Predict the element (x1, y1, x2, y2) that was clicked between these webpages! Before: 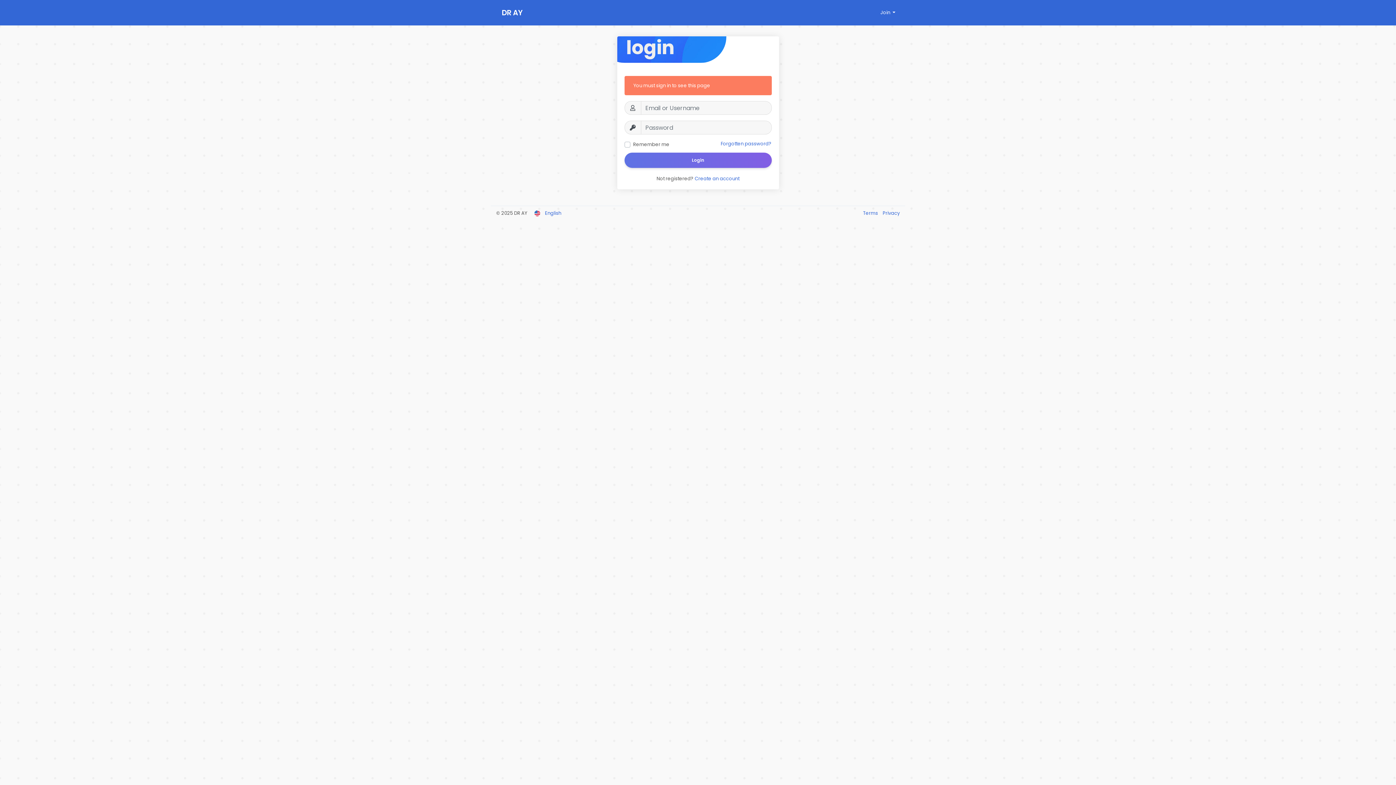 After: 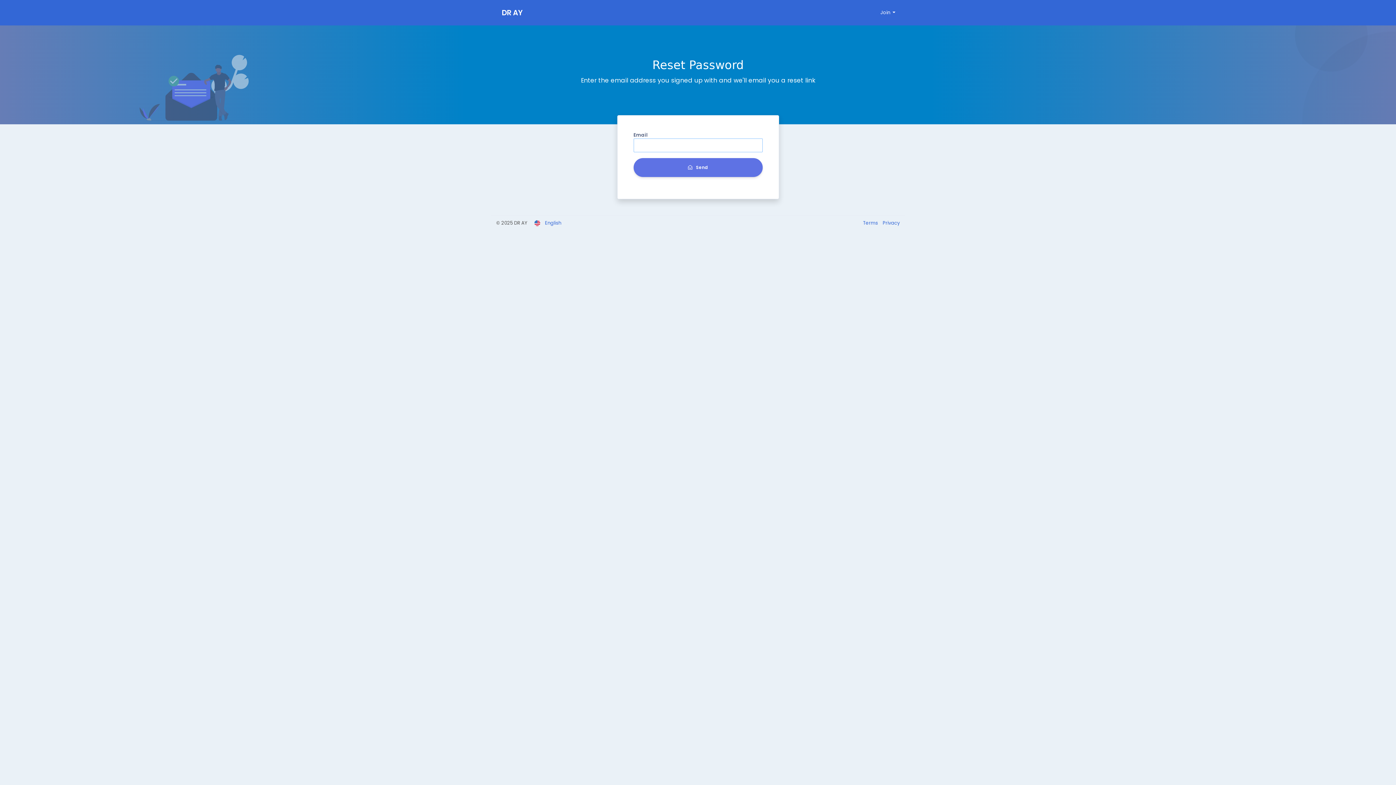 Action: bbox: (720, 140, 771, 147) label: Forgotten password?